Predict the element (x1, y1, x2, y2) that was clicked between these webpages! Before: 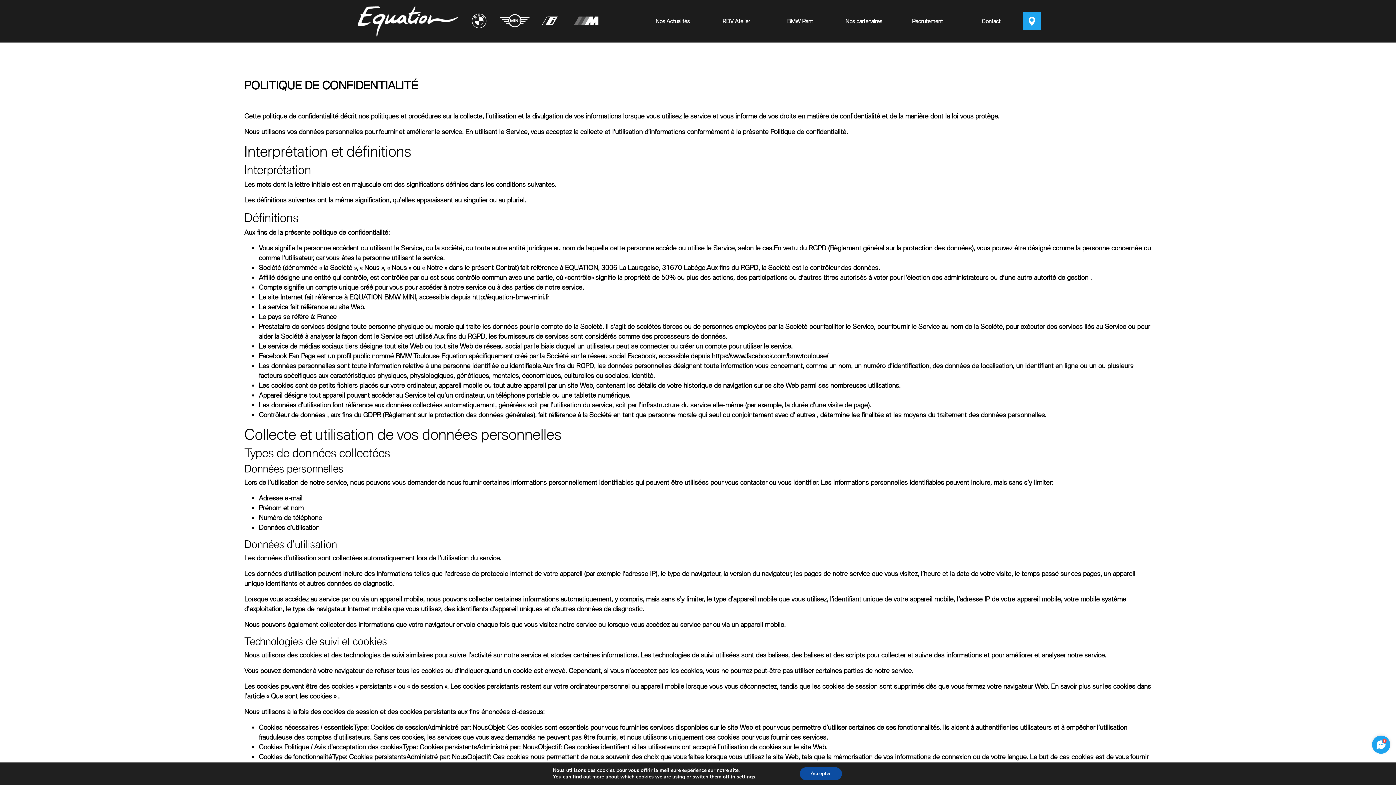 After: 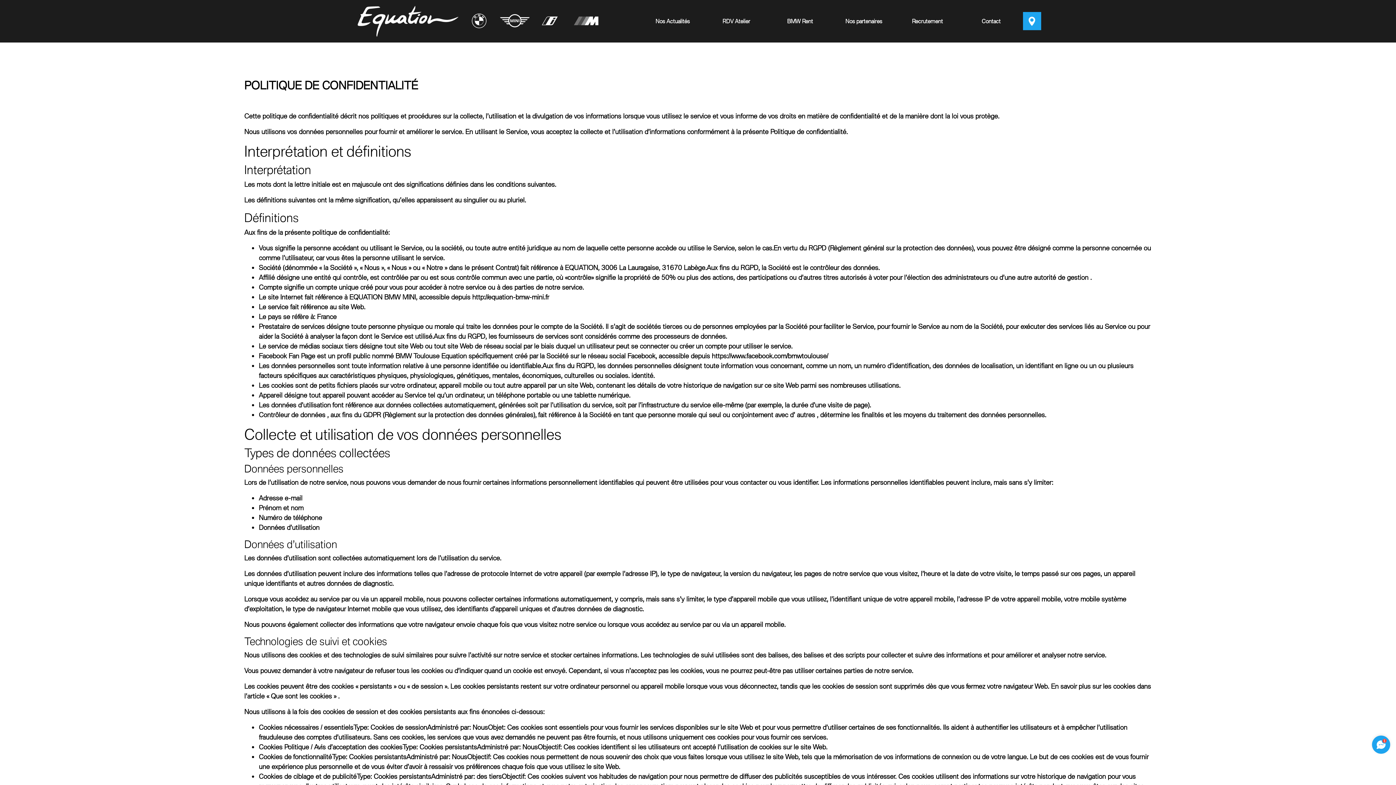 Action: label: Accepter bbox: (805, 767, 849, 780)